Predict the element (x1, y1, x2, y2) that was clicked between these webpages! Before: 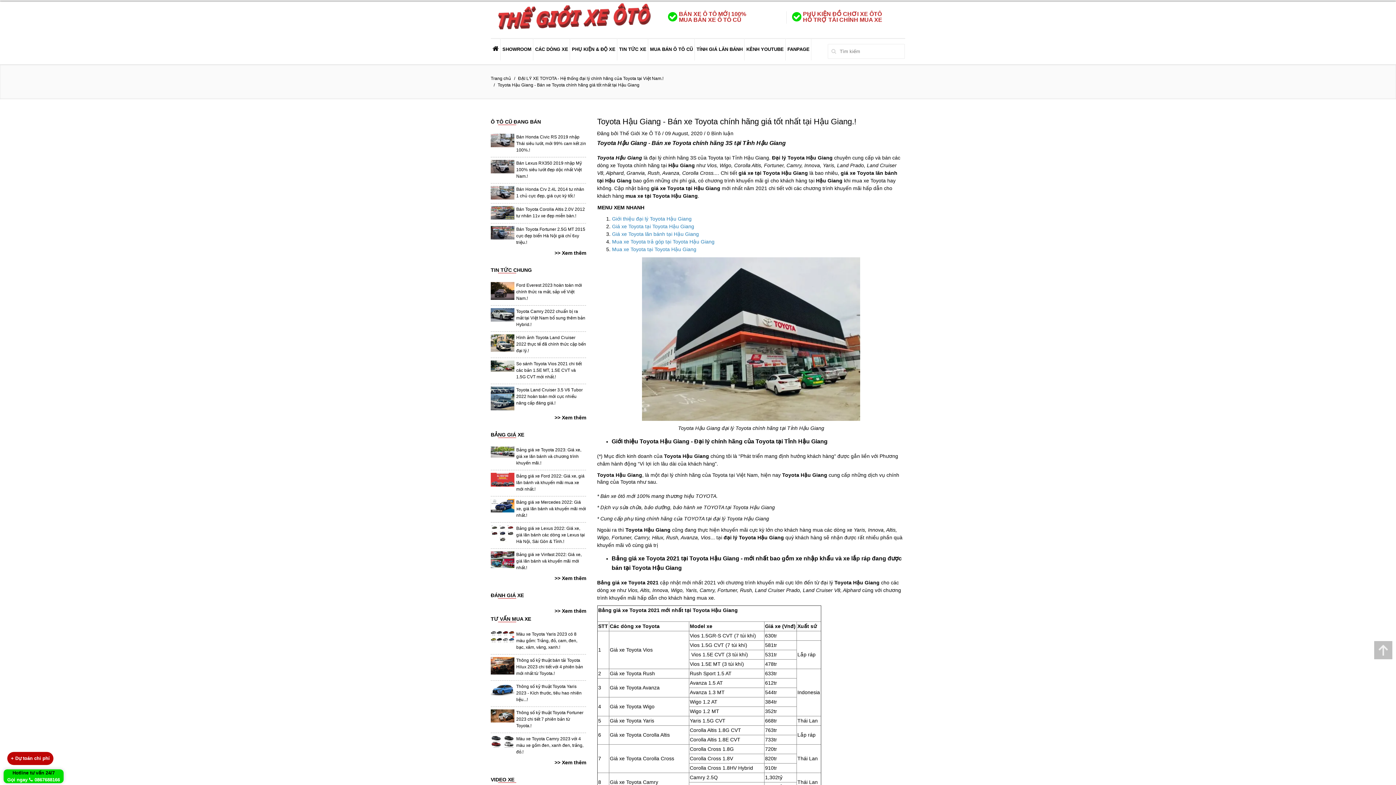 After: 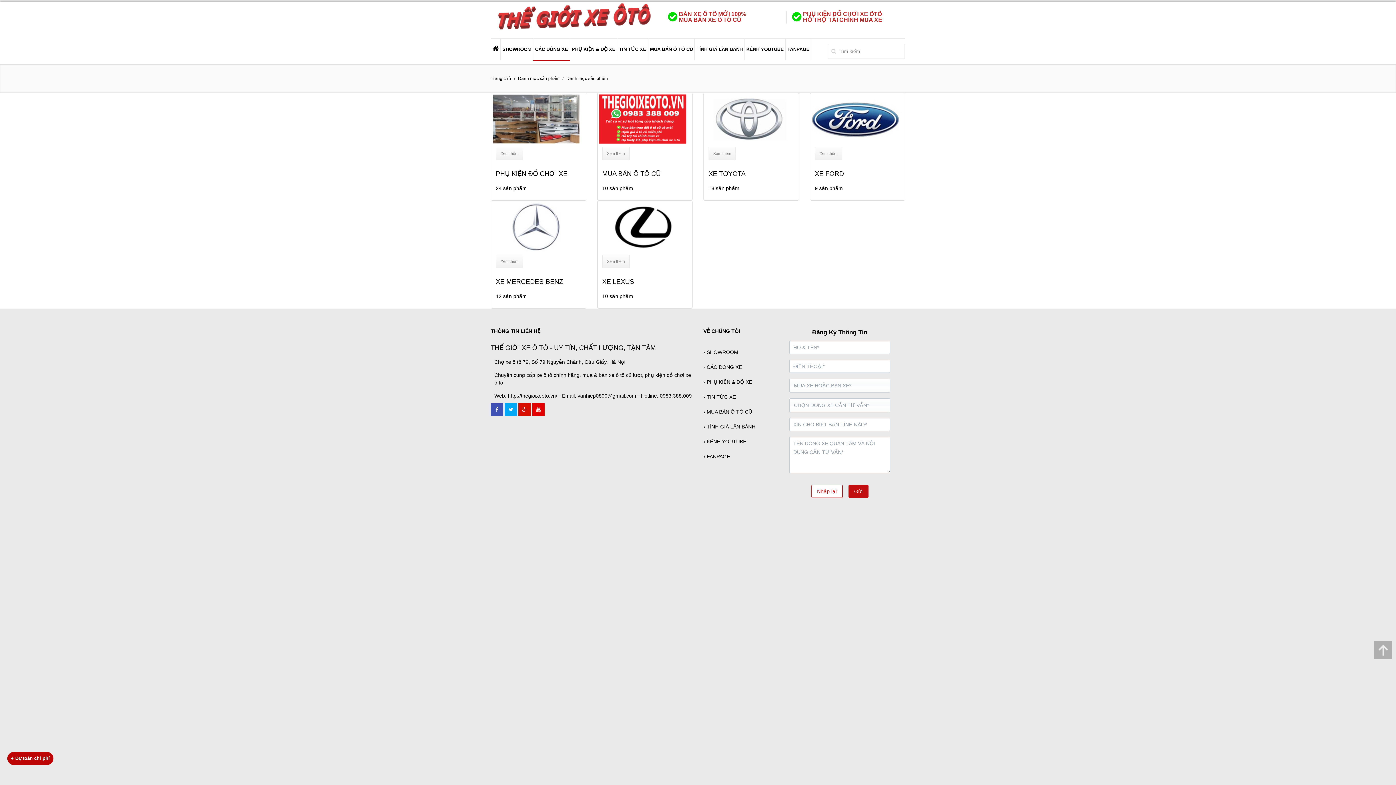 Action: label: CÁC DÒNG XE bbox: (533, 38, 569, 60)